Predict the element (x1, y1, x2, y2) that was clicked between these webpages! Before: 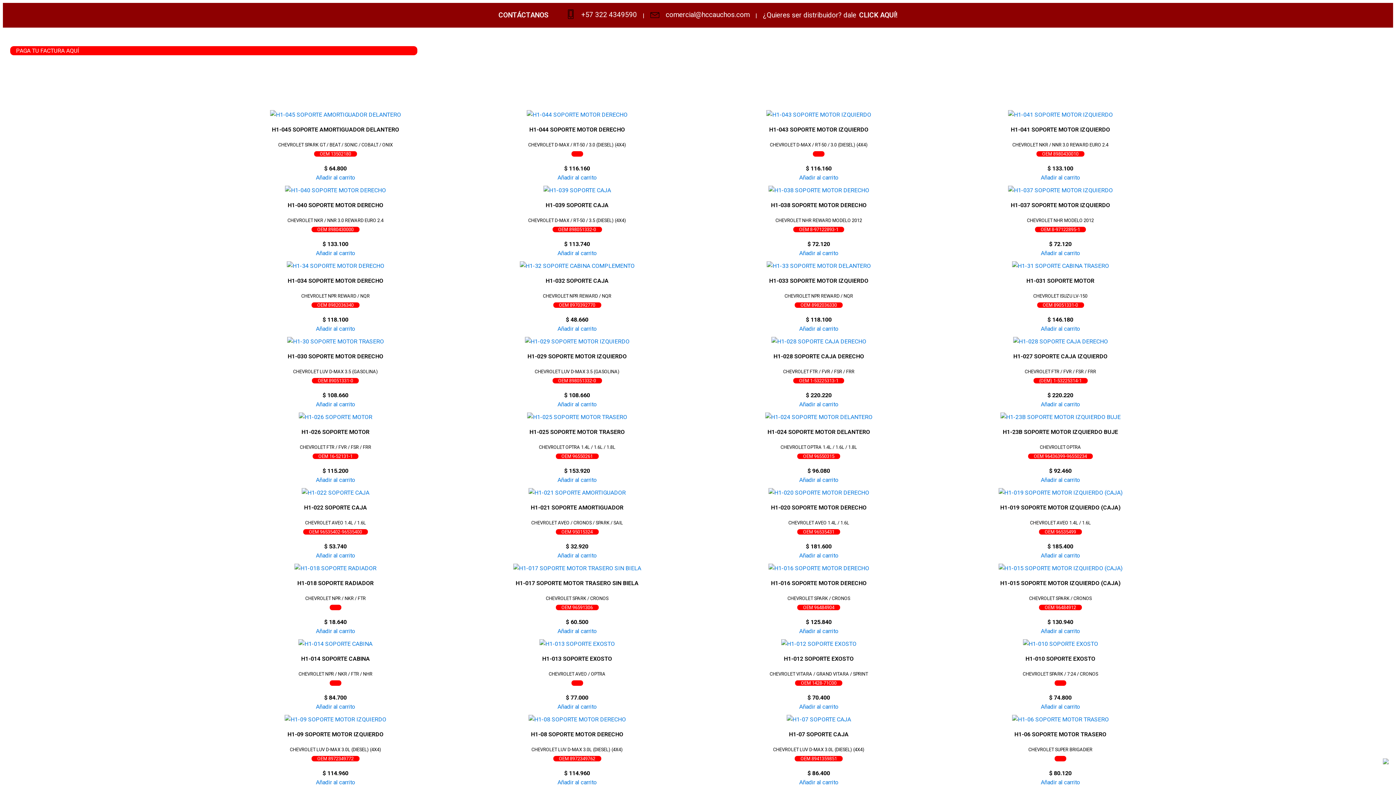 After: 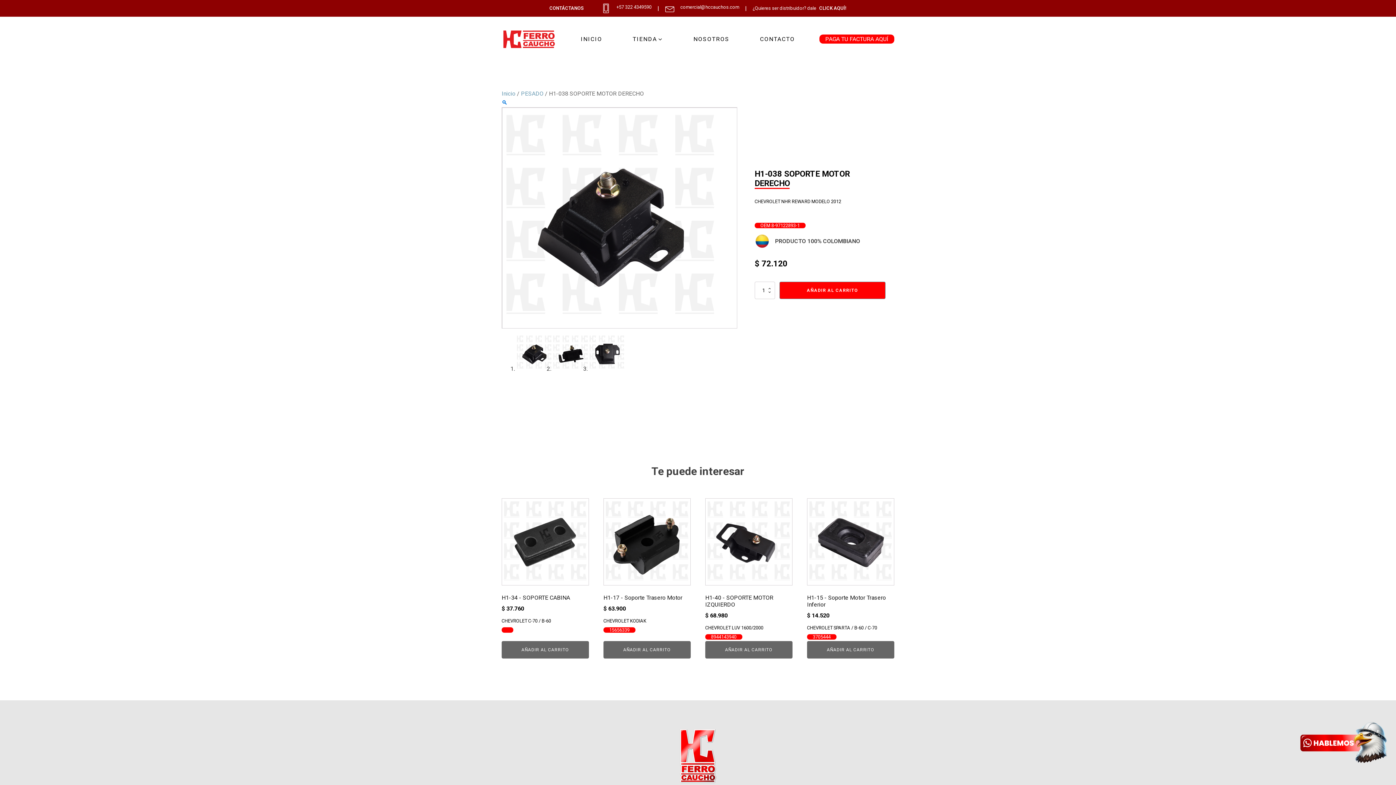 Action: bbox: (699, 185, 938, 248) label: H1-038 SOPORTE MOTOR DERECHO

CHEVROLET NHR REWARD MODELO 2012
OEM 8-97122893-1

$ 72.120